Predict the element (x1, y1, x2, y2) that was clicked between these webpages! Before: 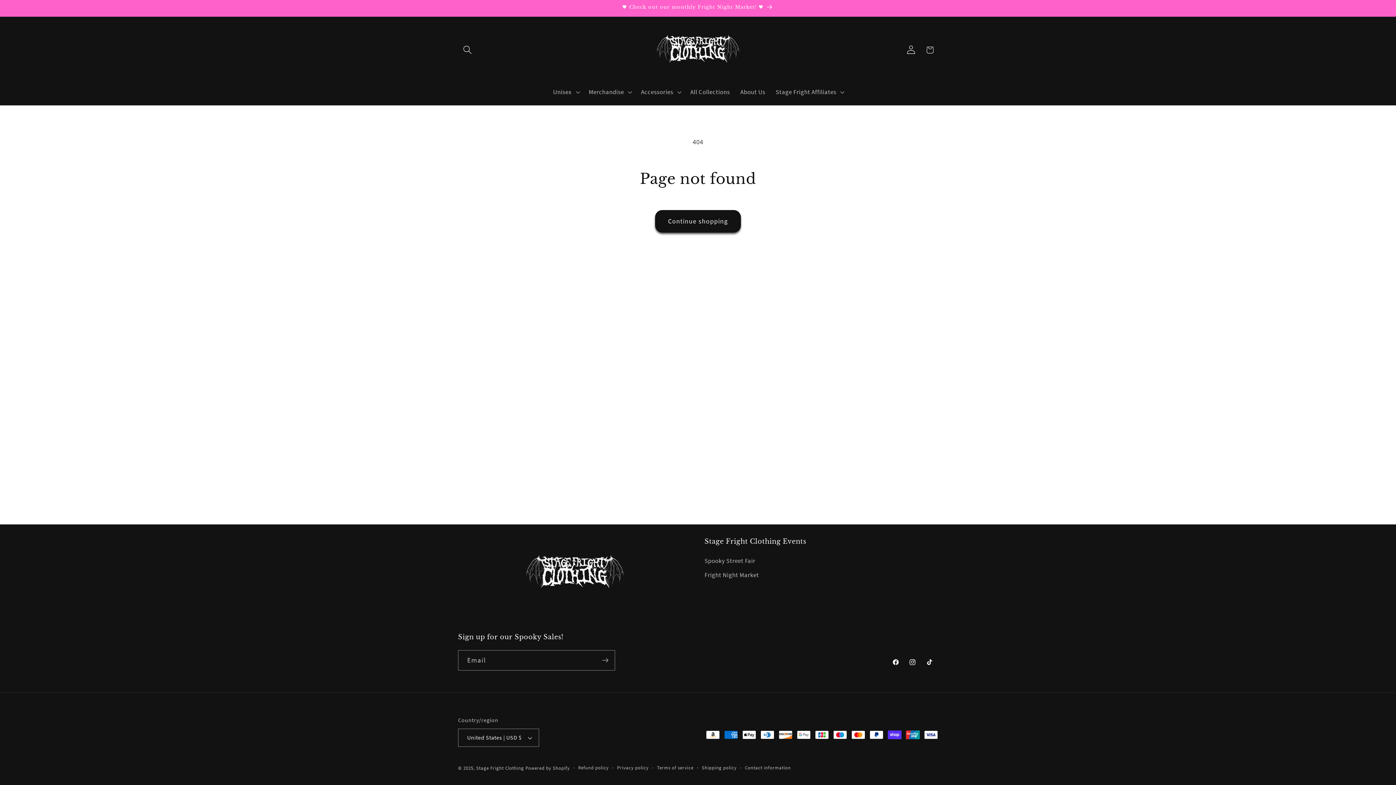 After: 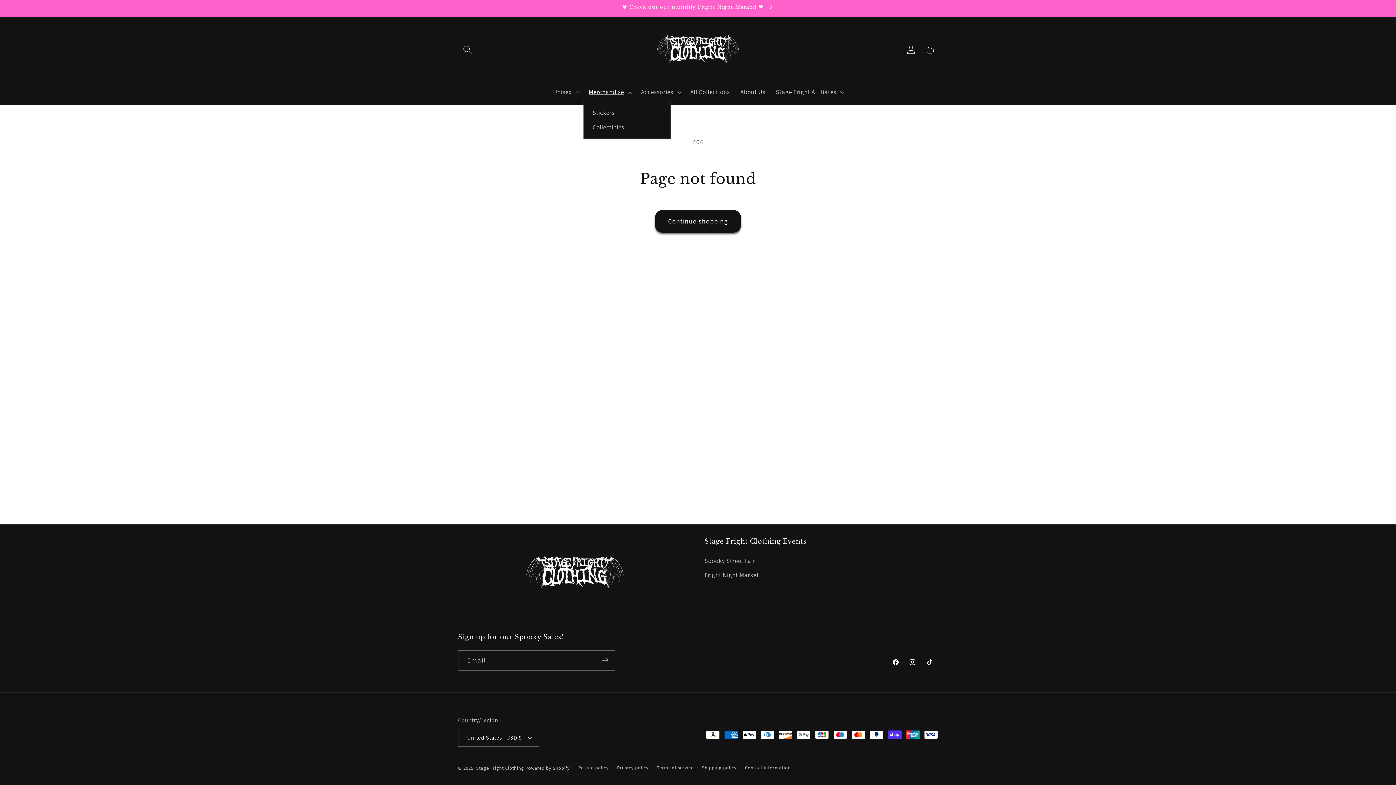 Action: label: Merchandise bbox: (583, 83, 635, 101)